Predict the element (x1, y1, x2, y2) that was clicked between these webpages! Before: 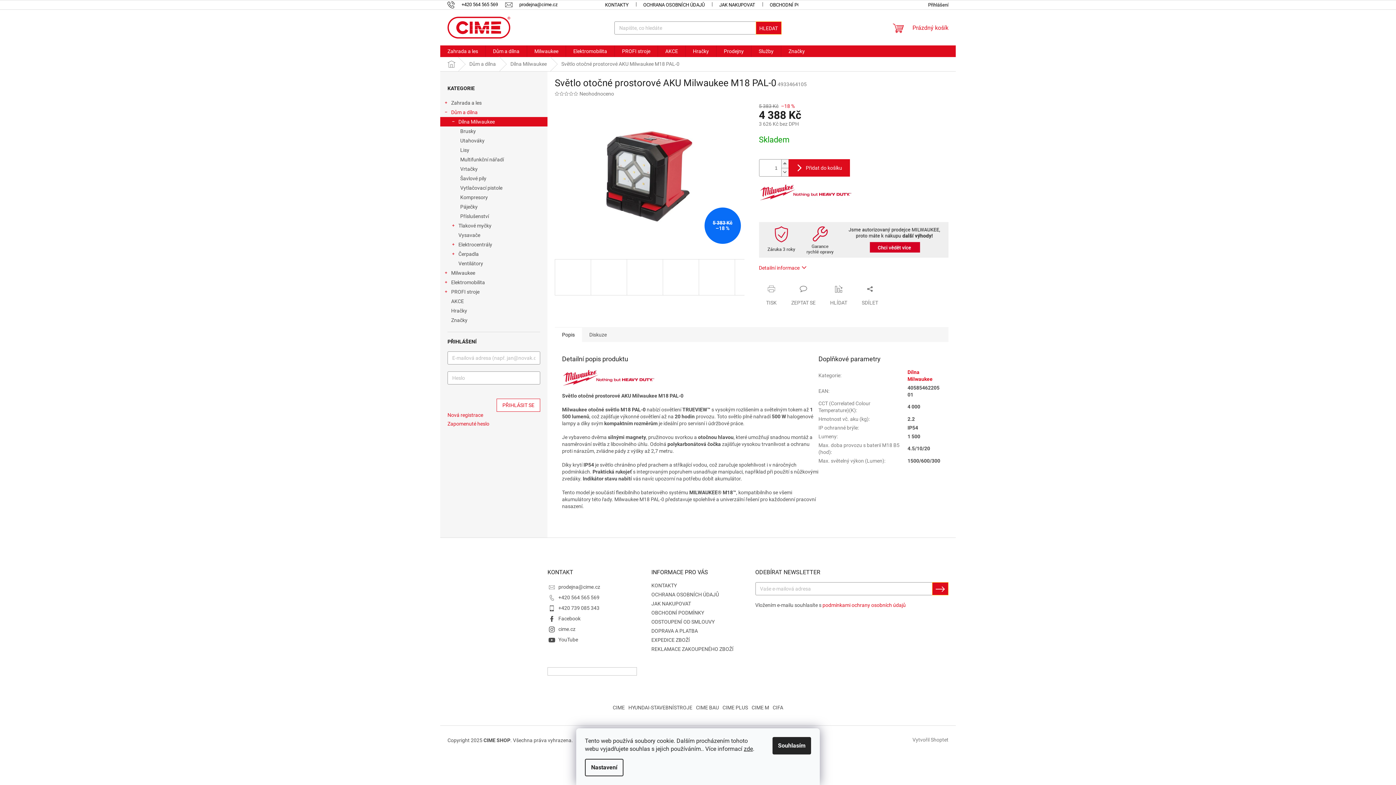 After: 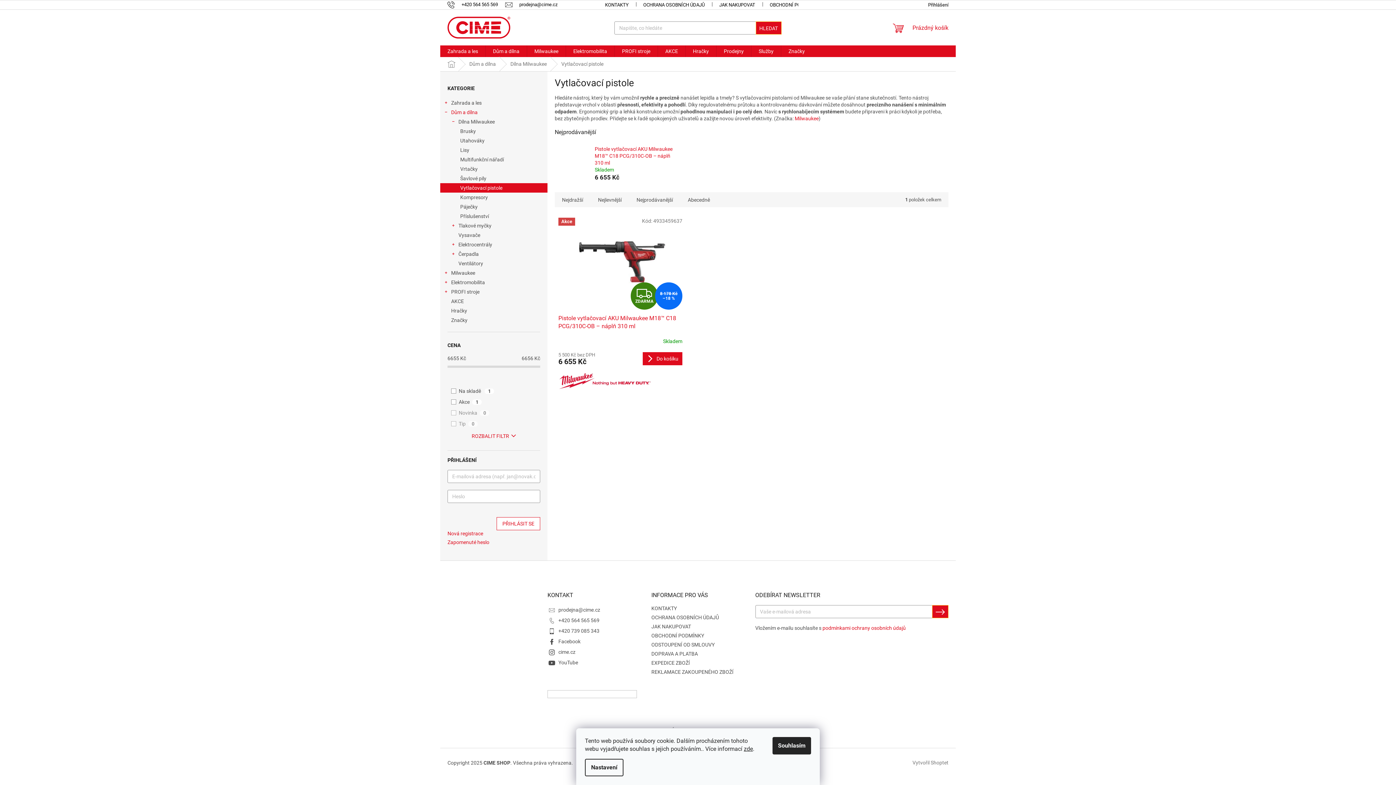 Action: bbox: (440, 183, 547, 192) label: Vytlačovací pistole